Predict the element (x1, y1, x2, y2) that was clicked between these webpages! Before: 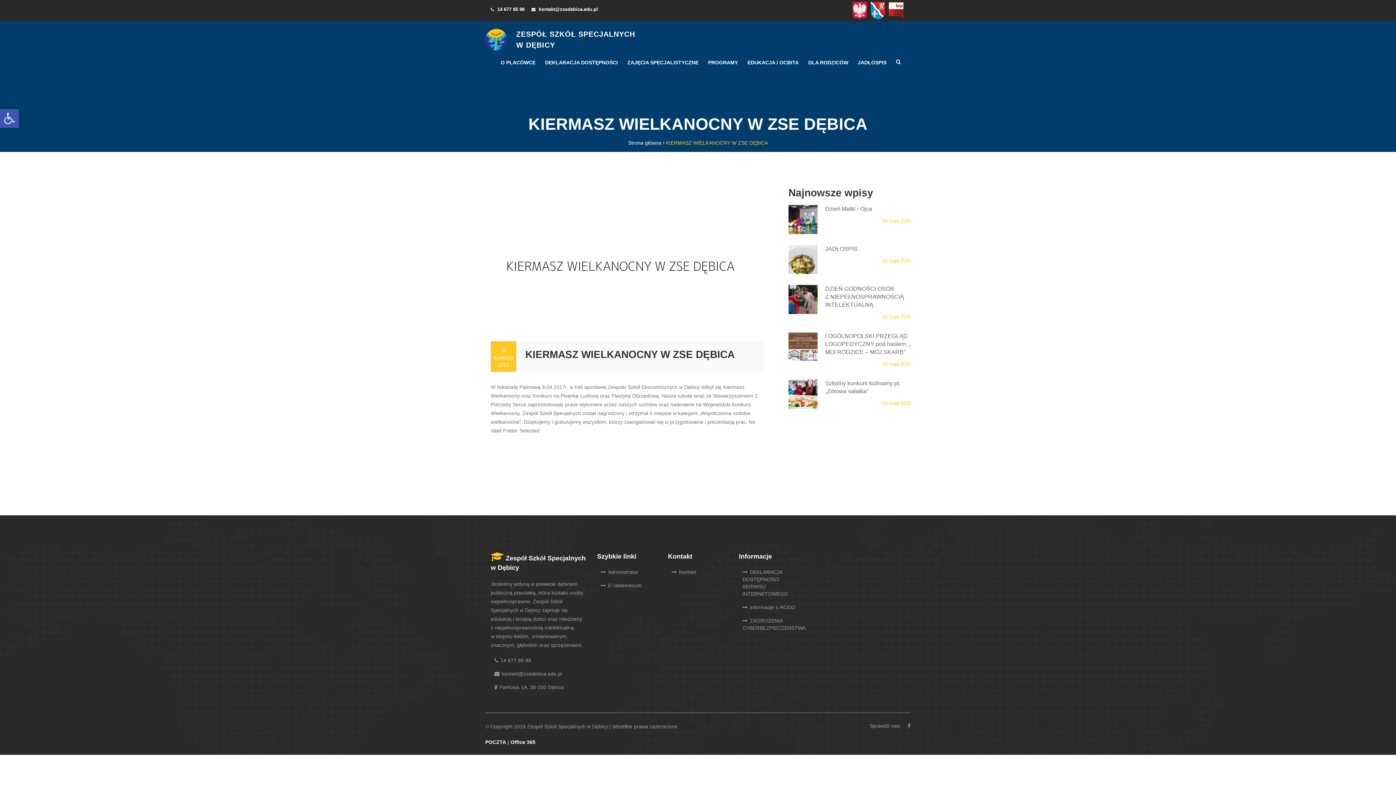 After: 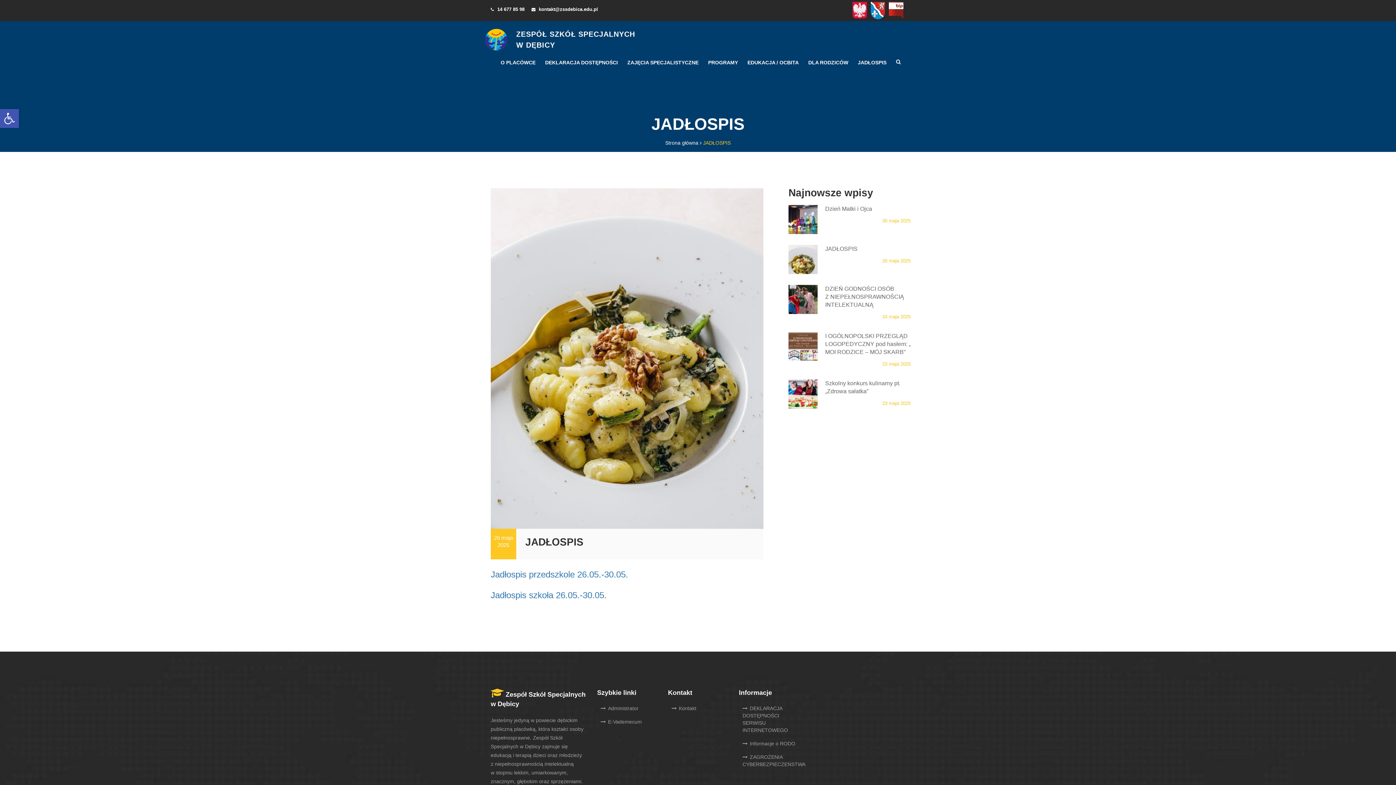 Action: bbox: (825, 245, 857, 251) label: JADŁOSPIS